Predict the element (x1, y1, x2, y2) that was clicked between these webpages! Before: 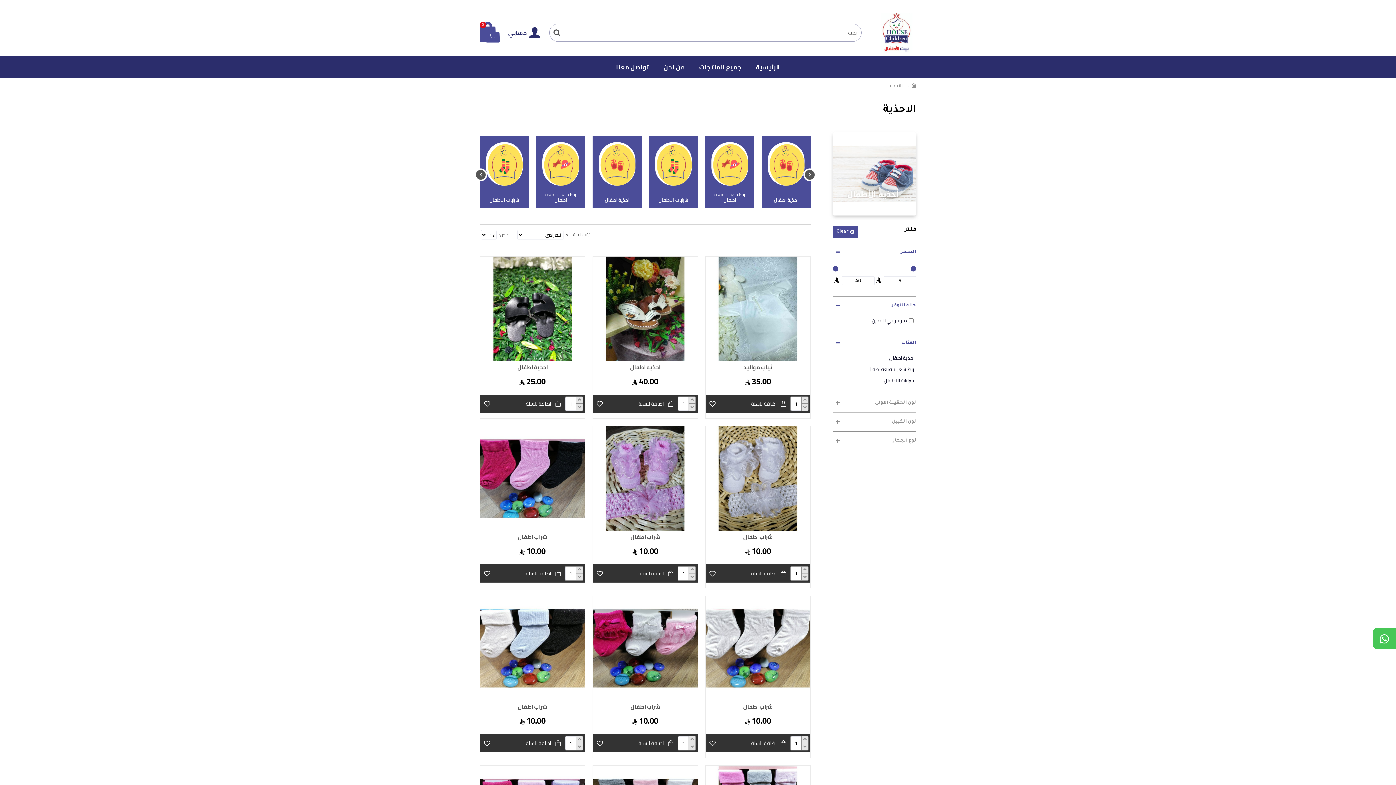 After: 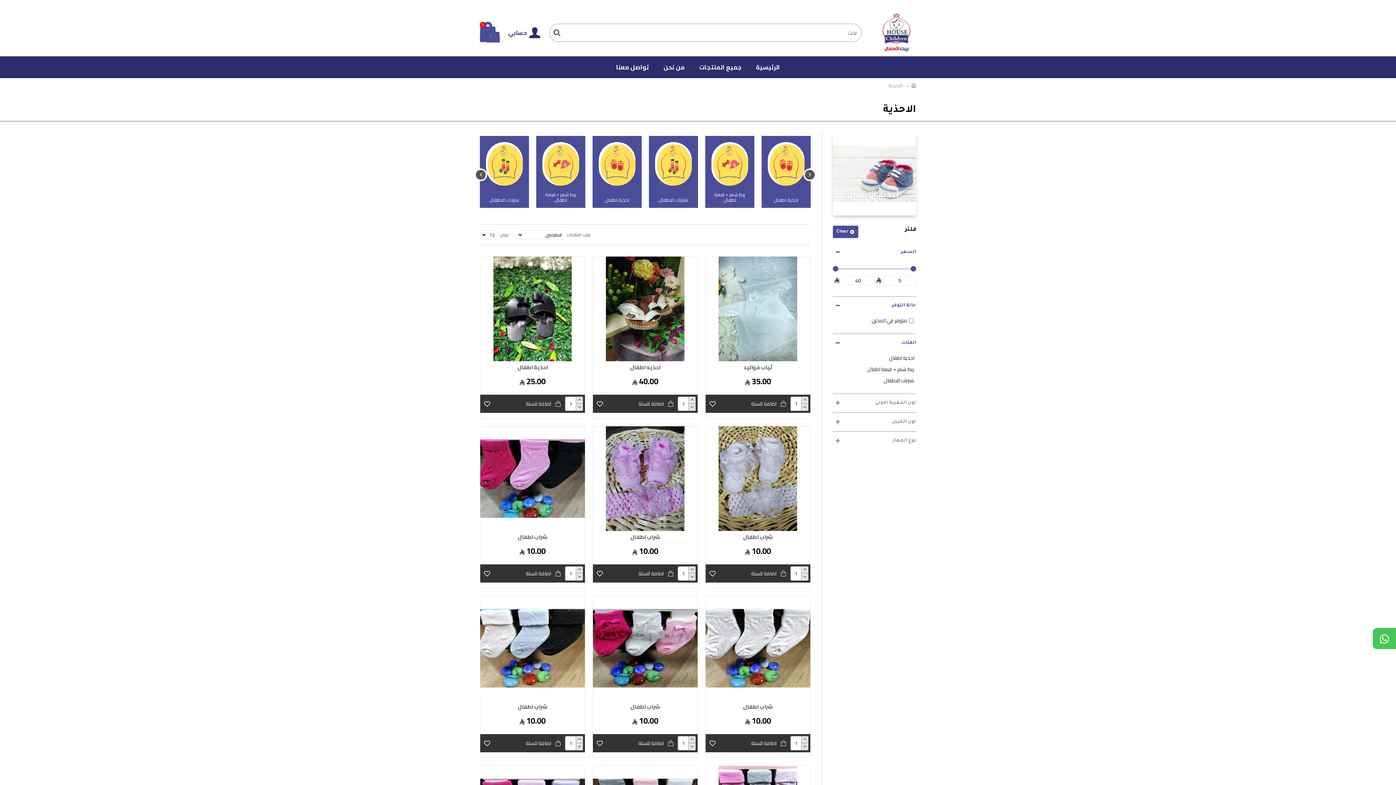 Action: bbox: (523, 736, 563, 750) label: اضافة للسلة